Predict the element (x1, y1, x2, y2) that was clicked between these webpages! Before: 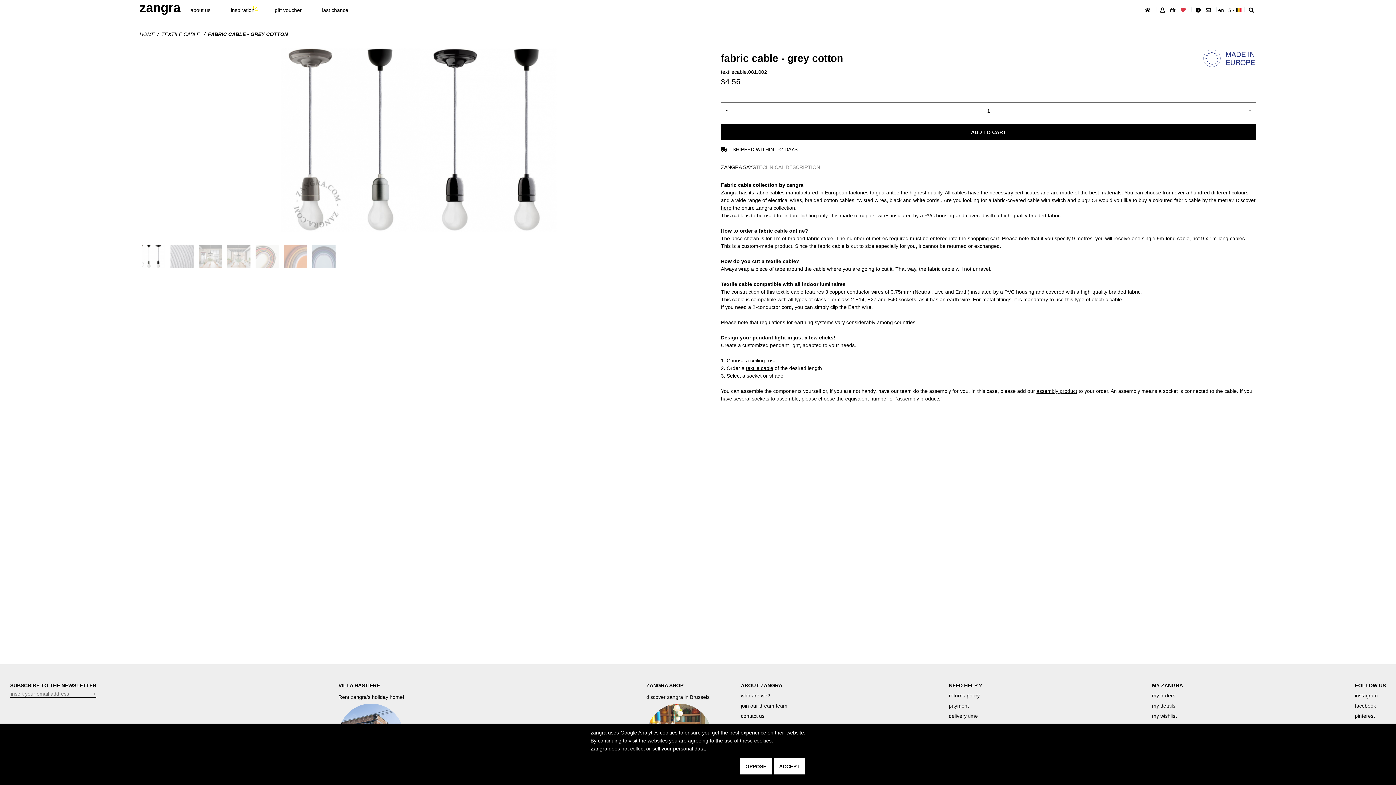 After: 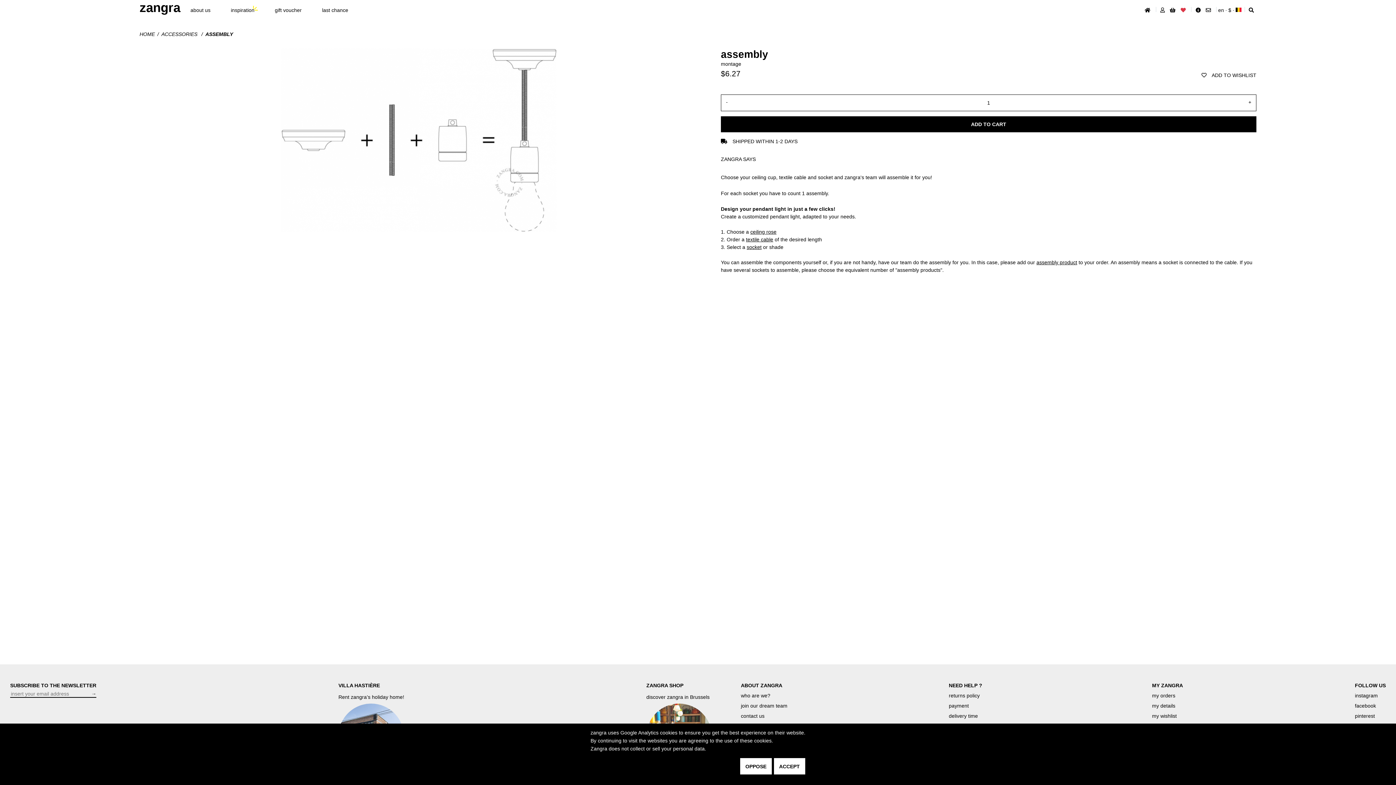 Action: bbox: (1036, 388, 1077, 394) label: assembly product